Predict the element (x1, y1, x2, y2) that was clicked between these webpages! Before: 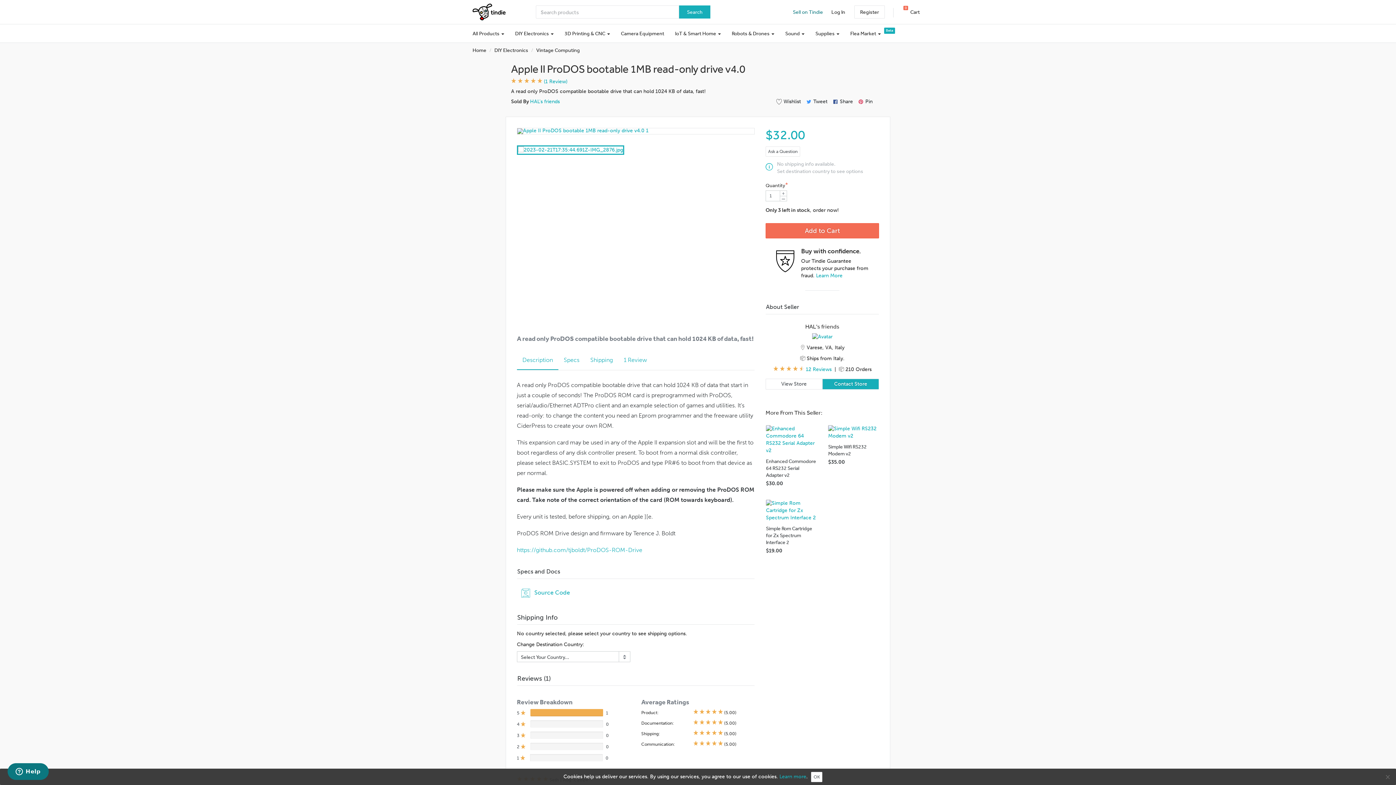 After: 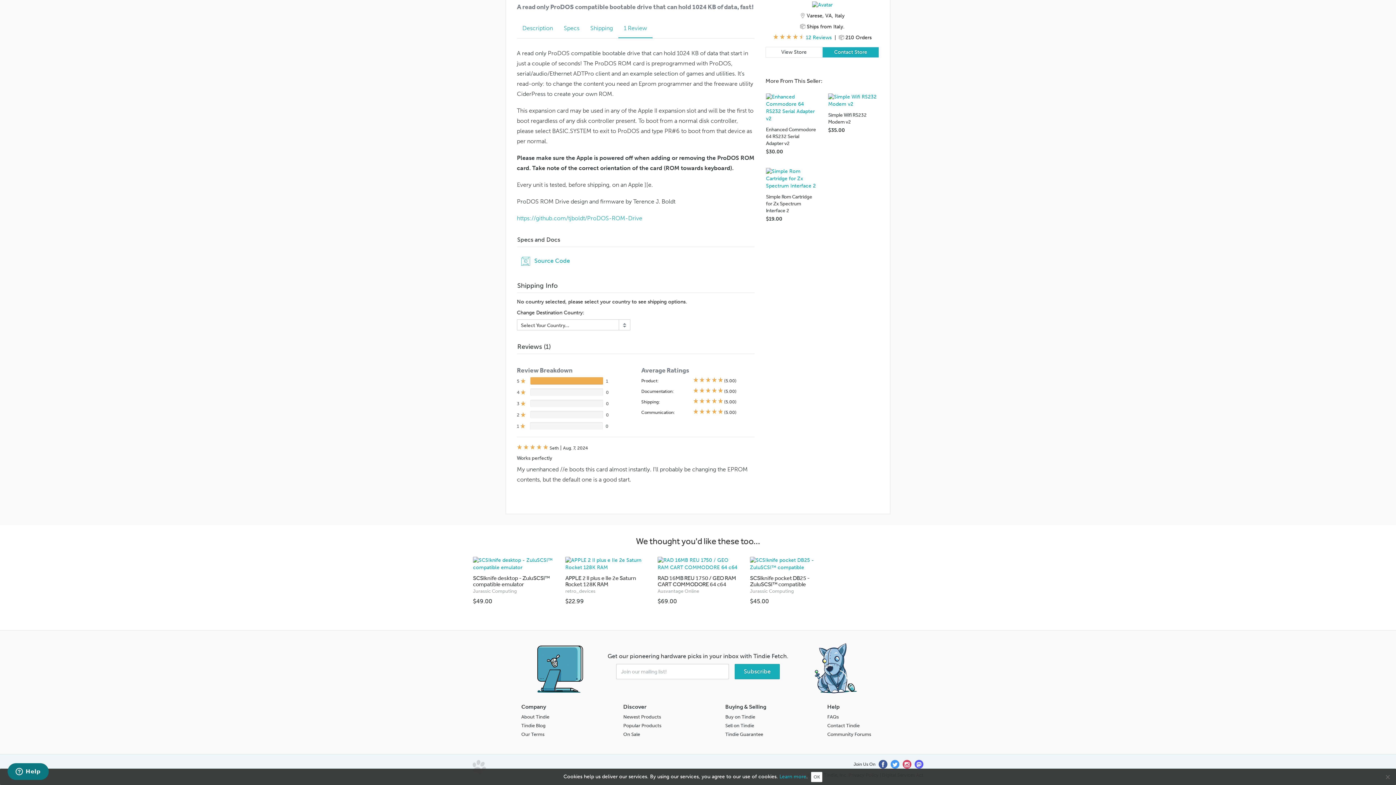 Action: bbox: (517, 351, 558, 369) label: Description